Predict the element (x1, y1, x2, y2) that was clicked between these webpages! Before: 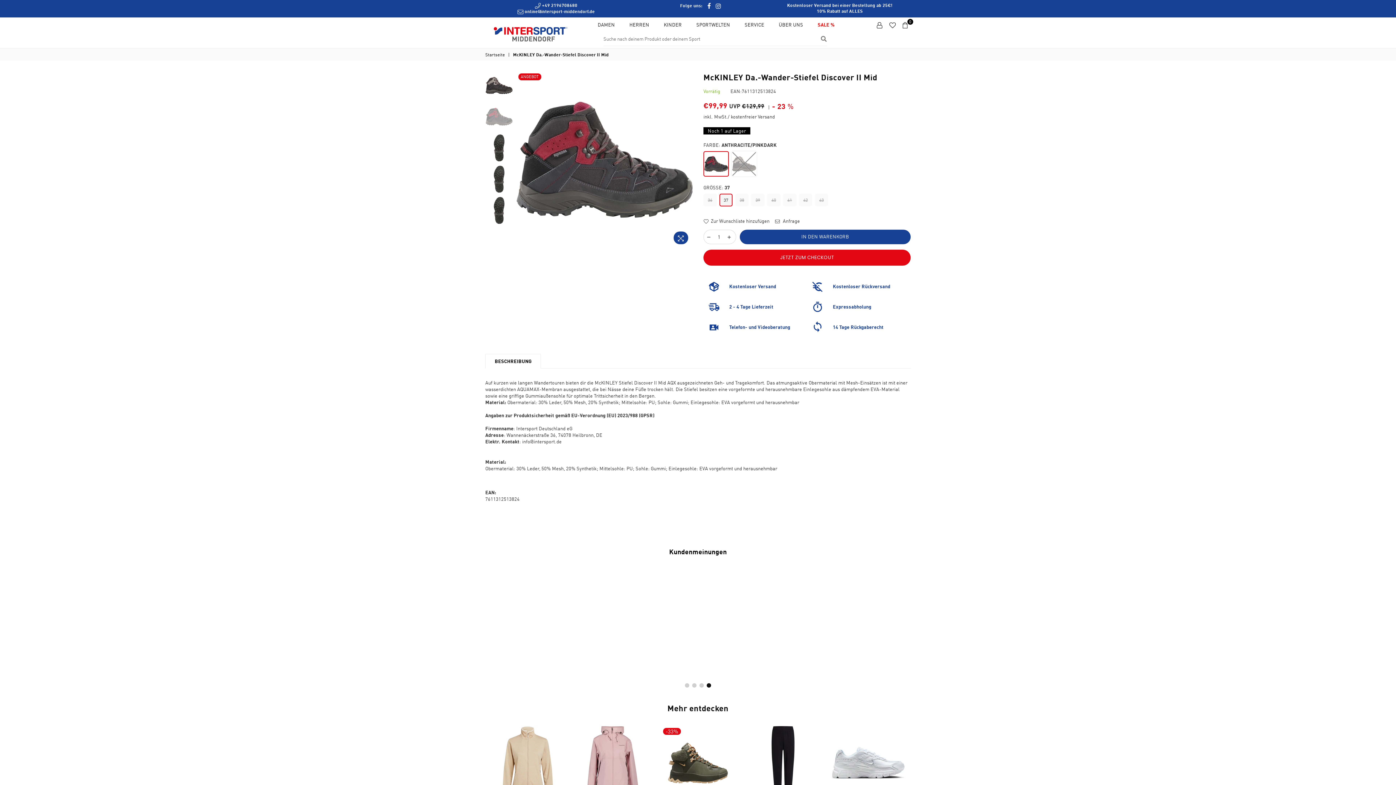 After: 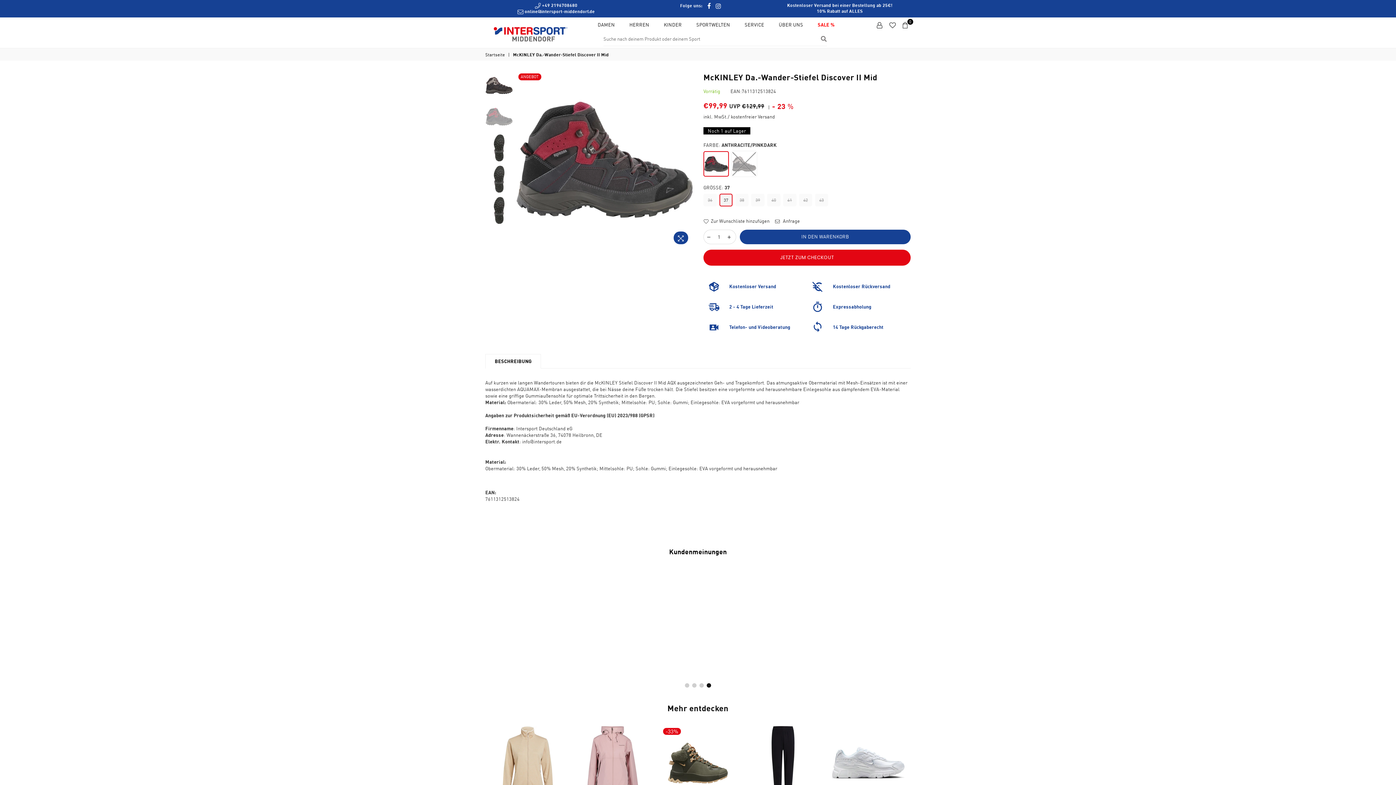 Action: bbox: (677, 2, 705, 8) label: Folge uns: